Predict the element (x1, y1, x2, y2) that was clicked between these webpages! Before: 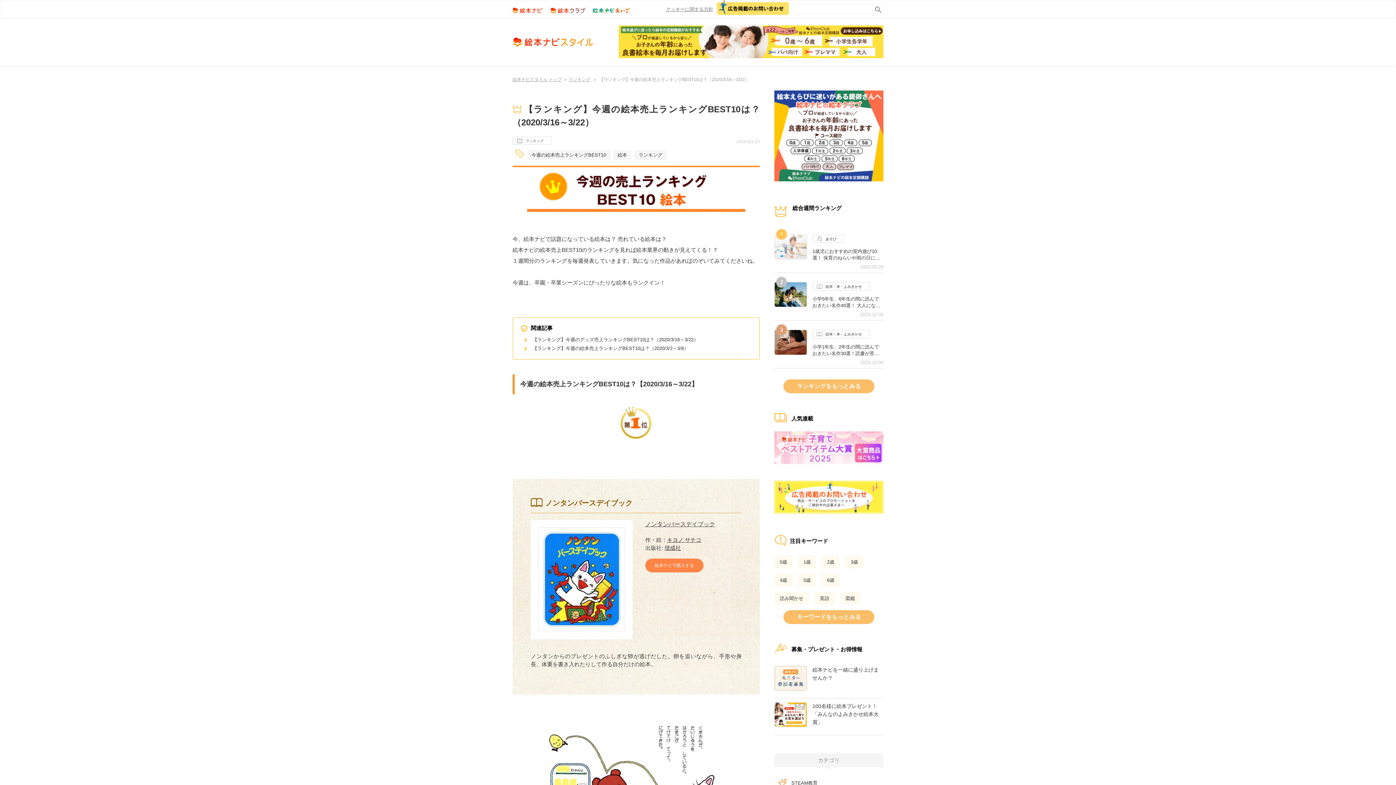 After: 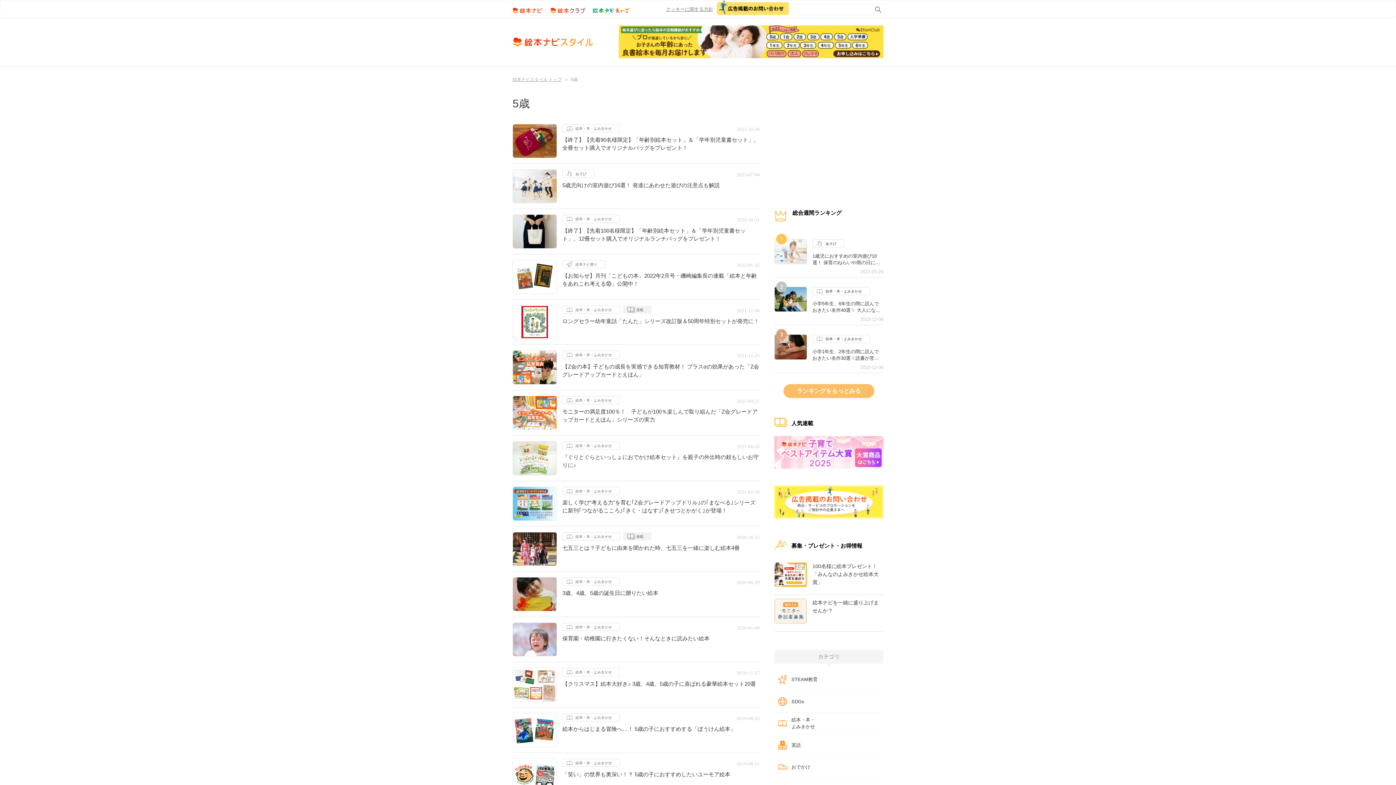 Action: label: 5歳 bbox: (798, 574, 816, 586)